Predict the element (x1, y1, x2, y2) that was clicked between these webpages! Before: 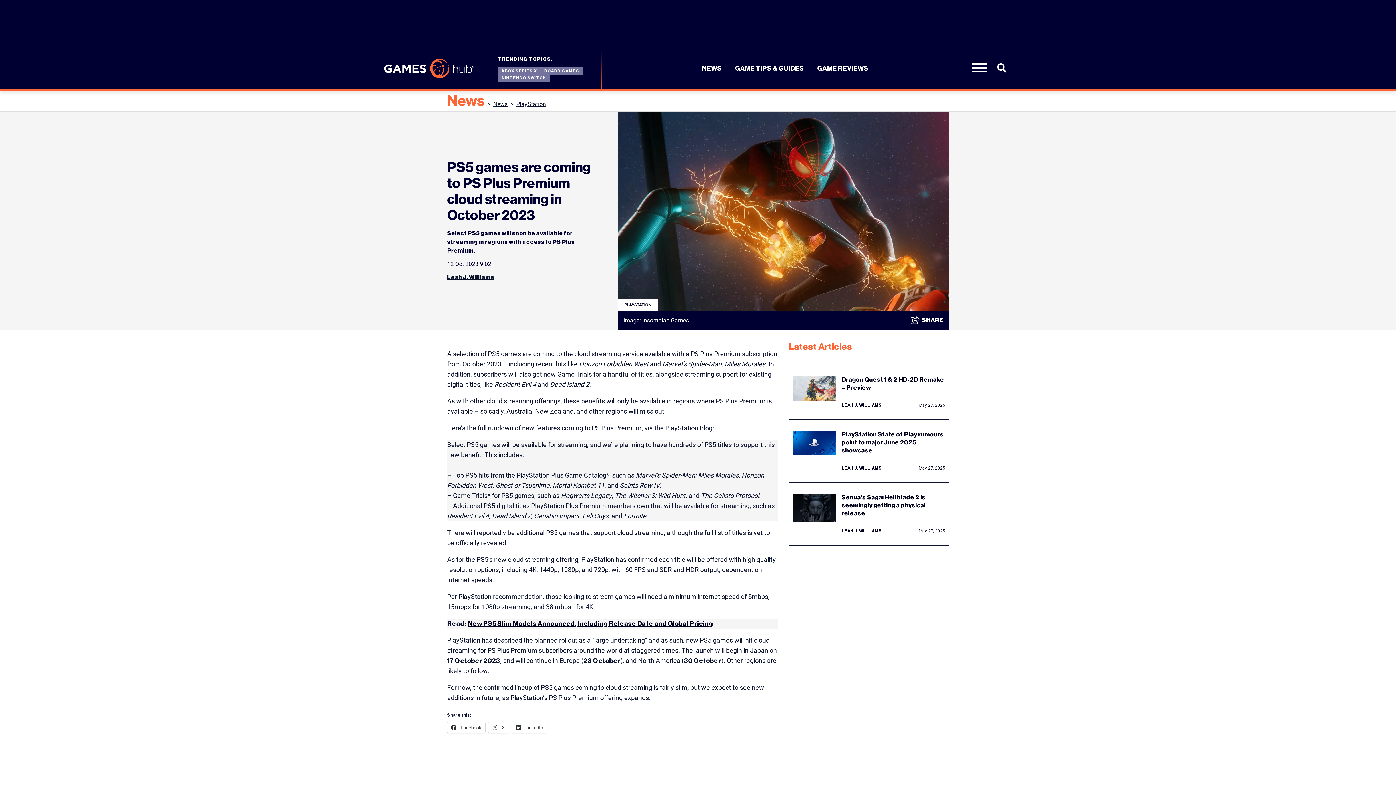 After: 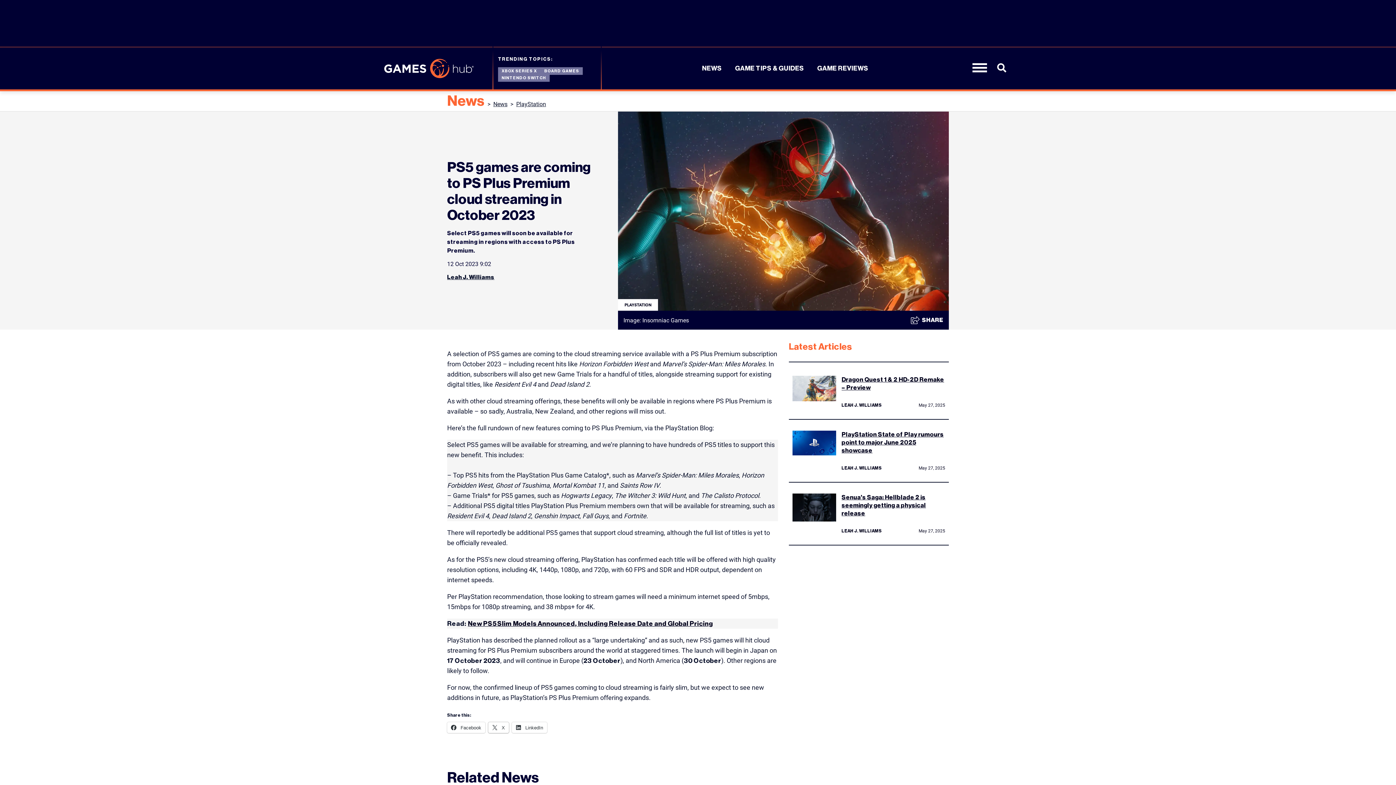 Action: bbox: (488, 722, 509, 733) label:  X